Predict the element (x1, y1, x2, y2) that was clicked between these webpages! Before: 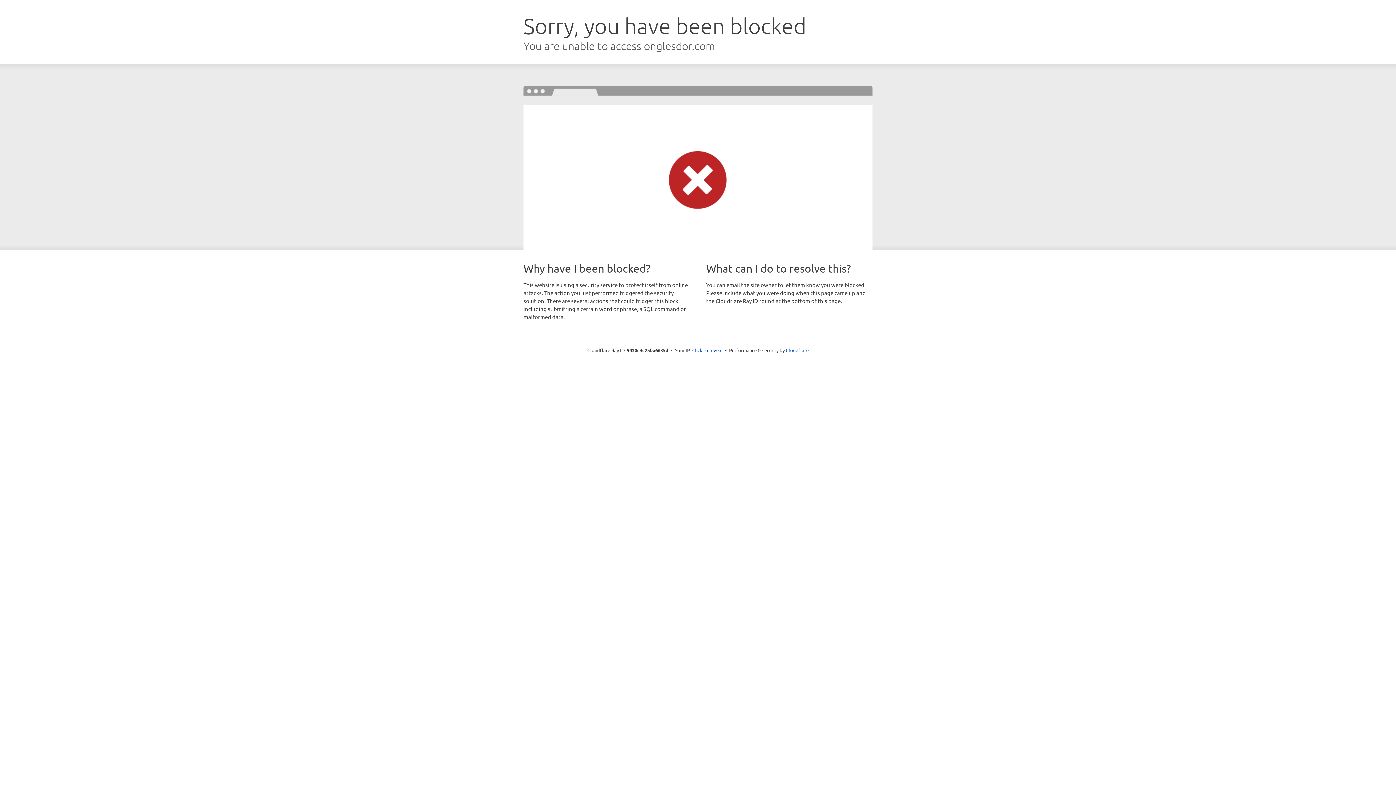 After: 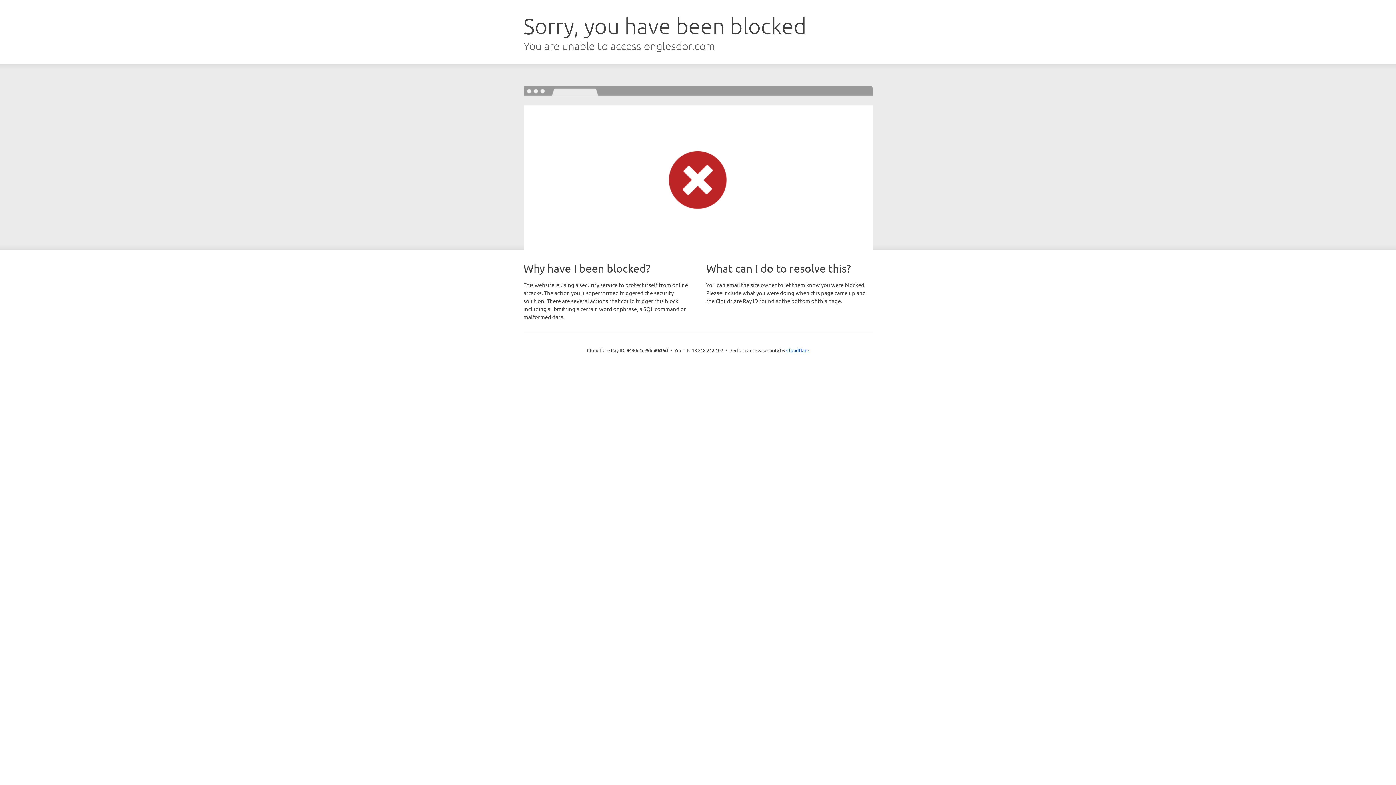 Action: label: Click to reveal bbox: (692, 346, 722, 353)